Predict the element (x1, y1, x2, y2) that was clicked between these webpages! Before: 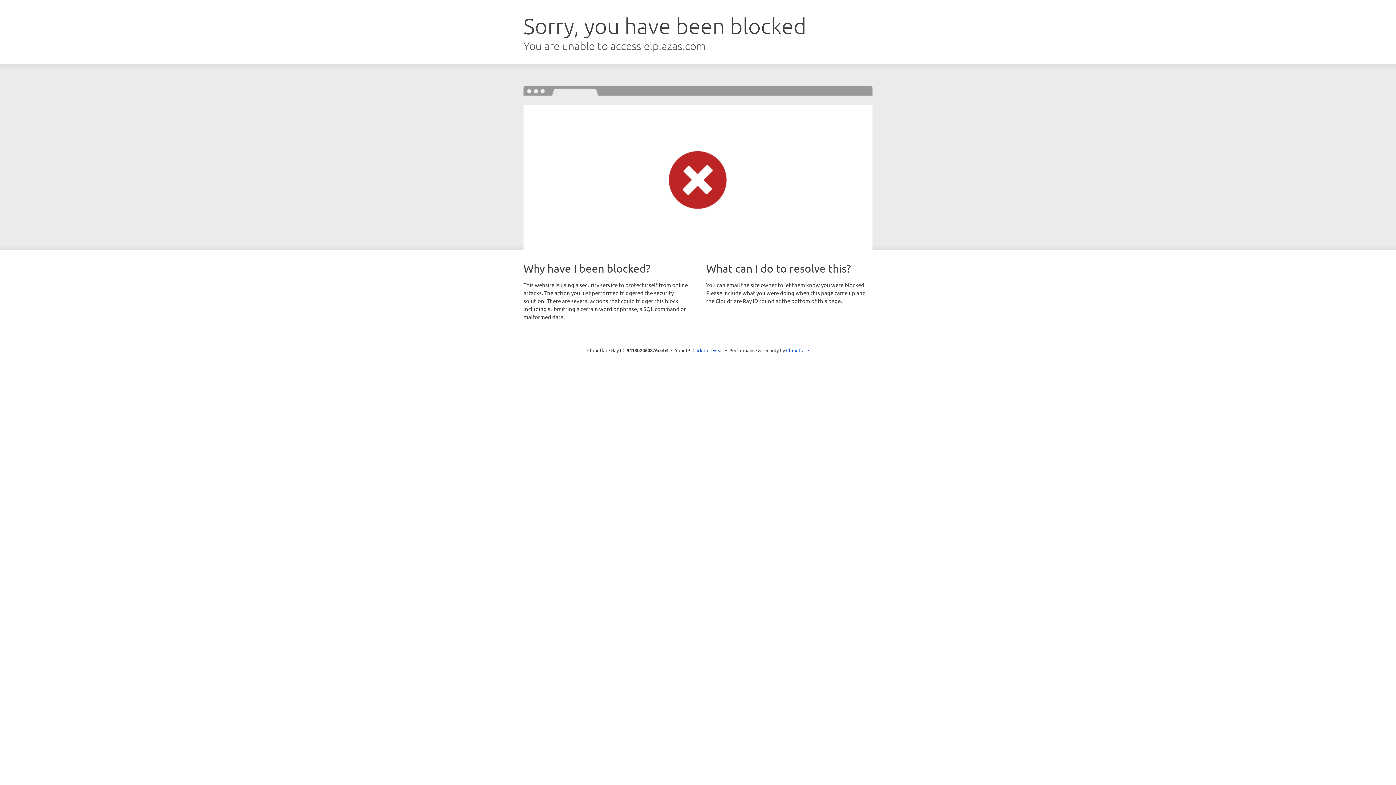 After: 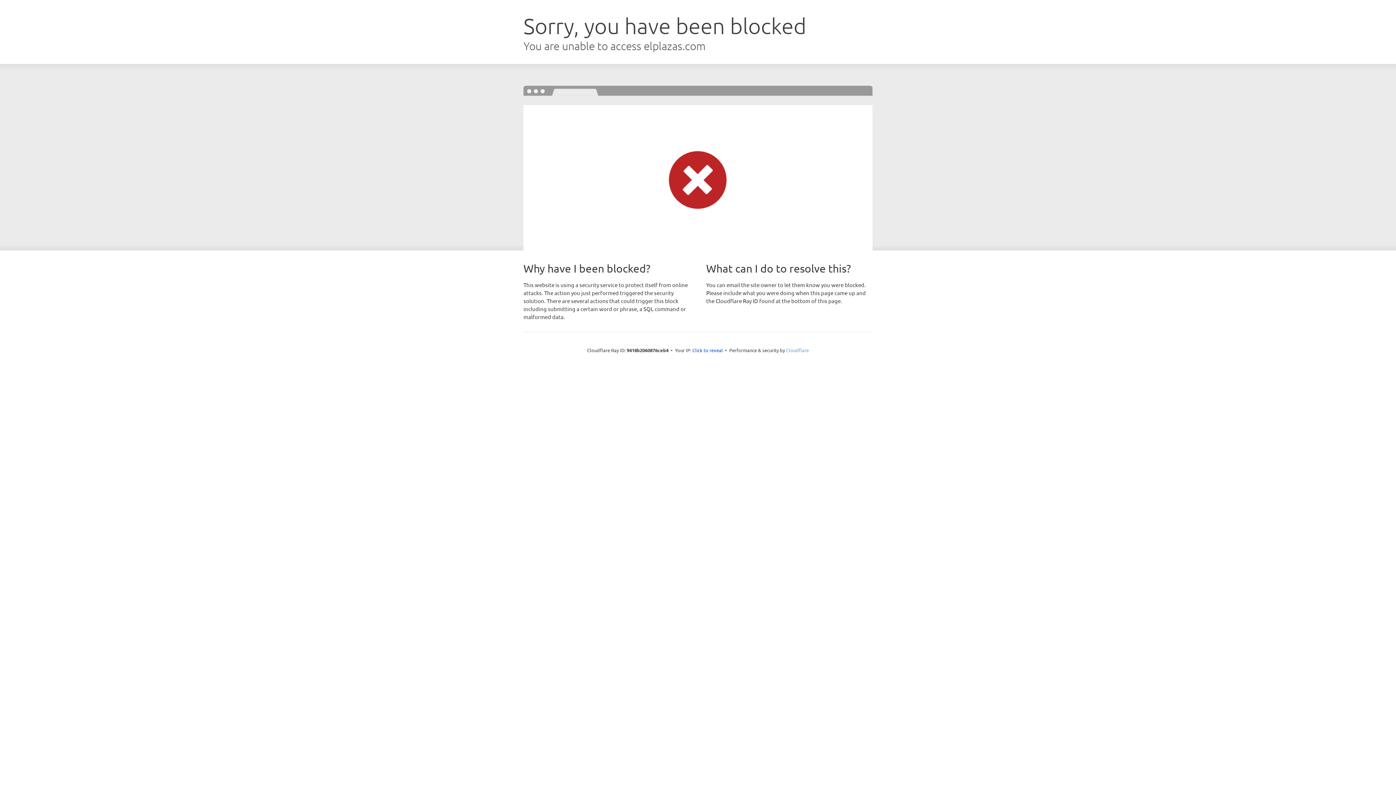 Action: bbox: (786, 347, 809, 353) label: Cloudflare